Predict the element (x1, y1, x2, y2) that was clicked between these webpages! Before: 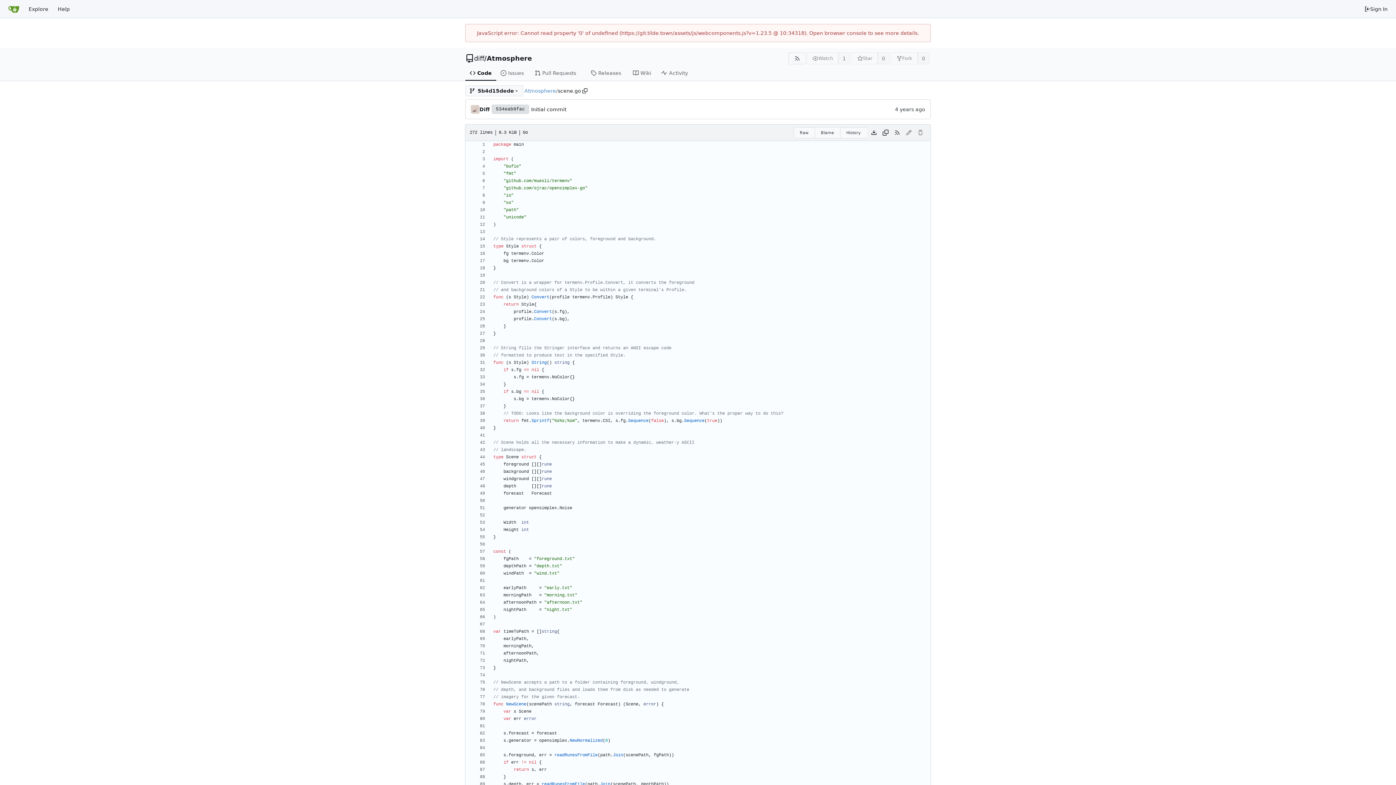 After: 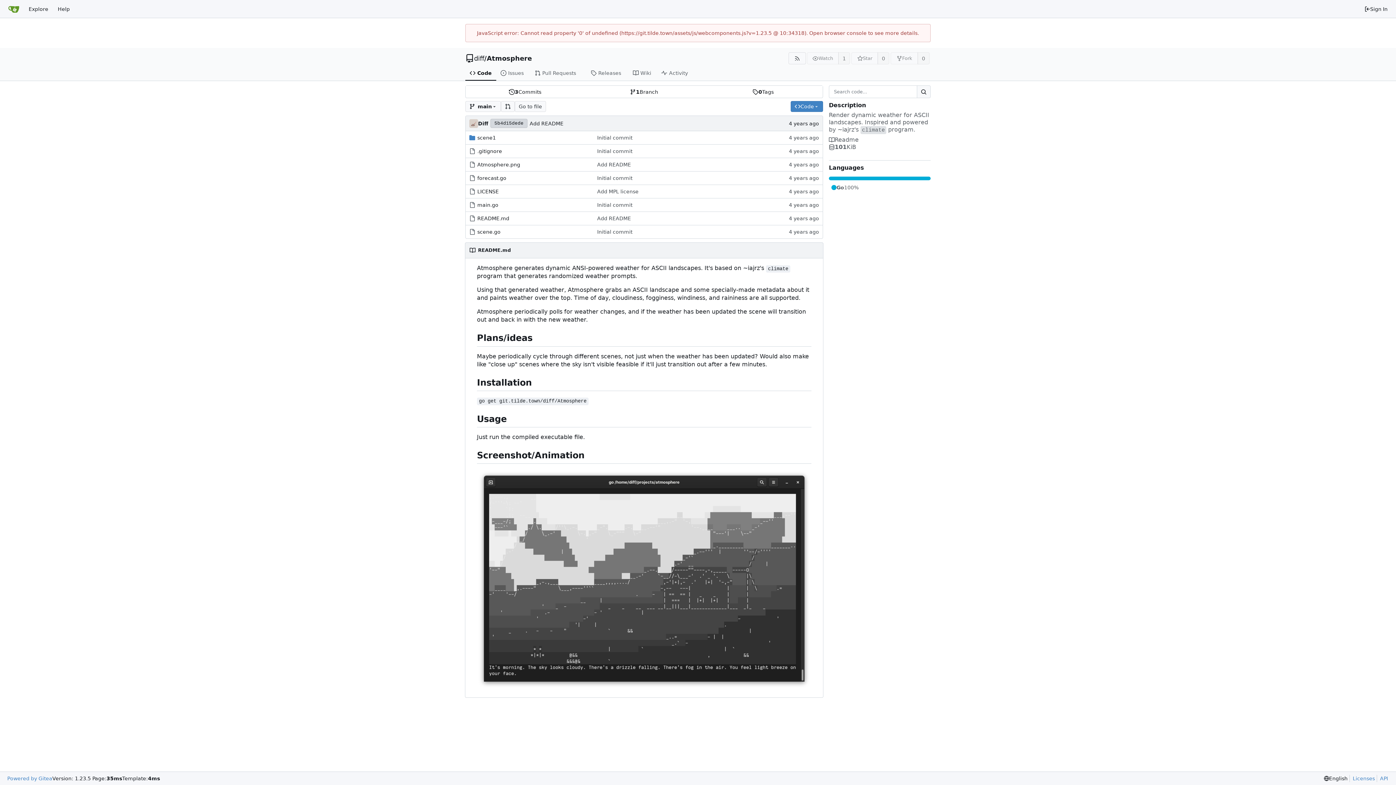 Action: bbox: (486, 54, 532, 62) label: Atmosphere